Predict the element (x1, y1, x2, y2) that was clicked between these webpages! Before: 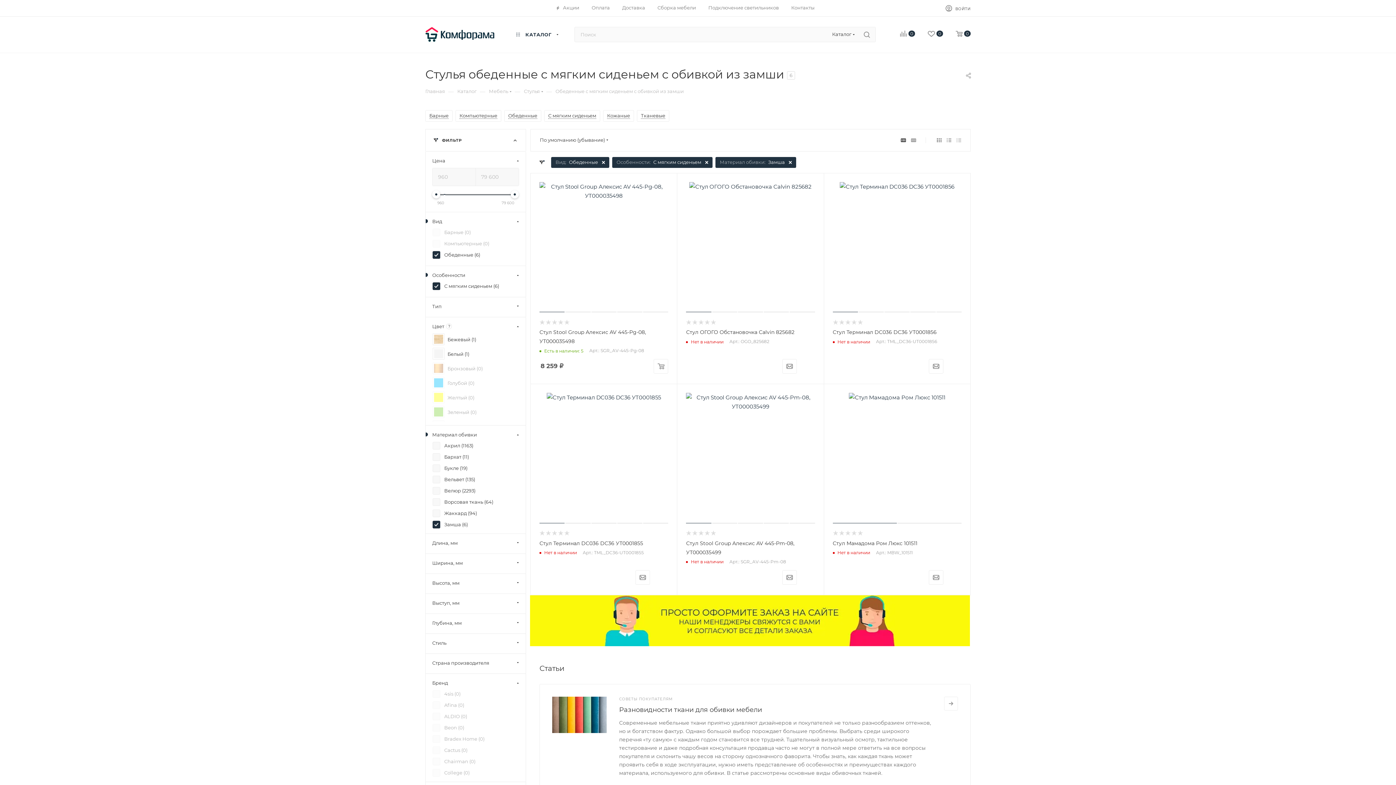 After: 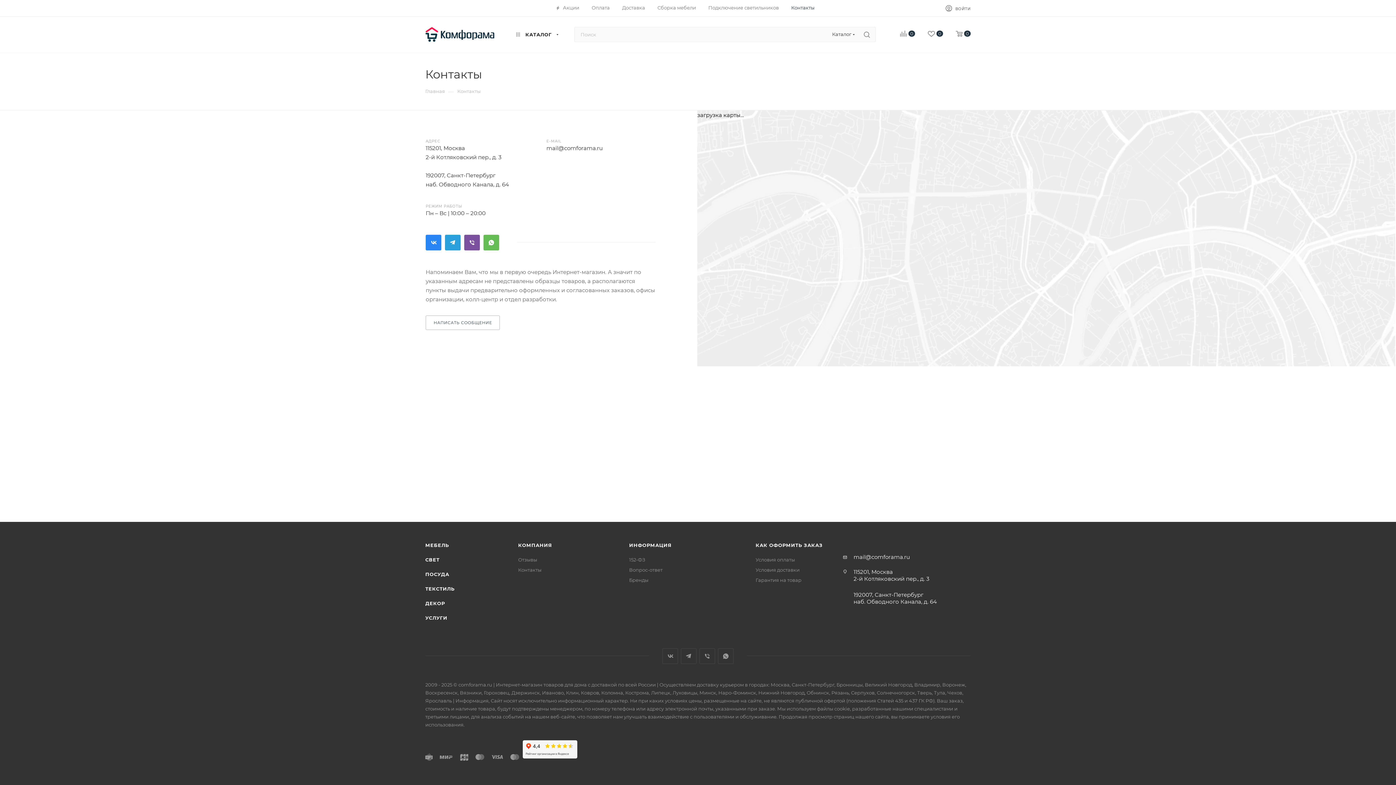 Action: label: Контакты bbox: (791, 4, 814, 10)